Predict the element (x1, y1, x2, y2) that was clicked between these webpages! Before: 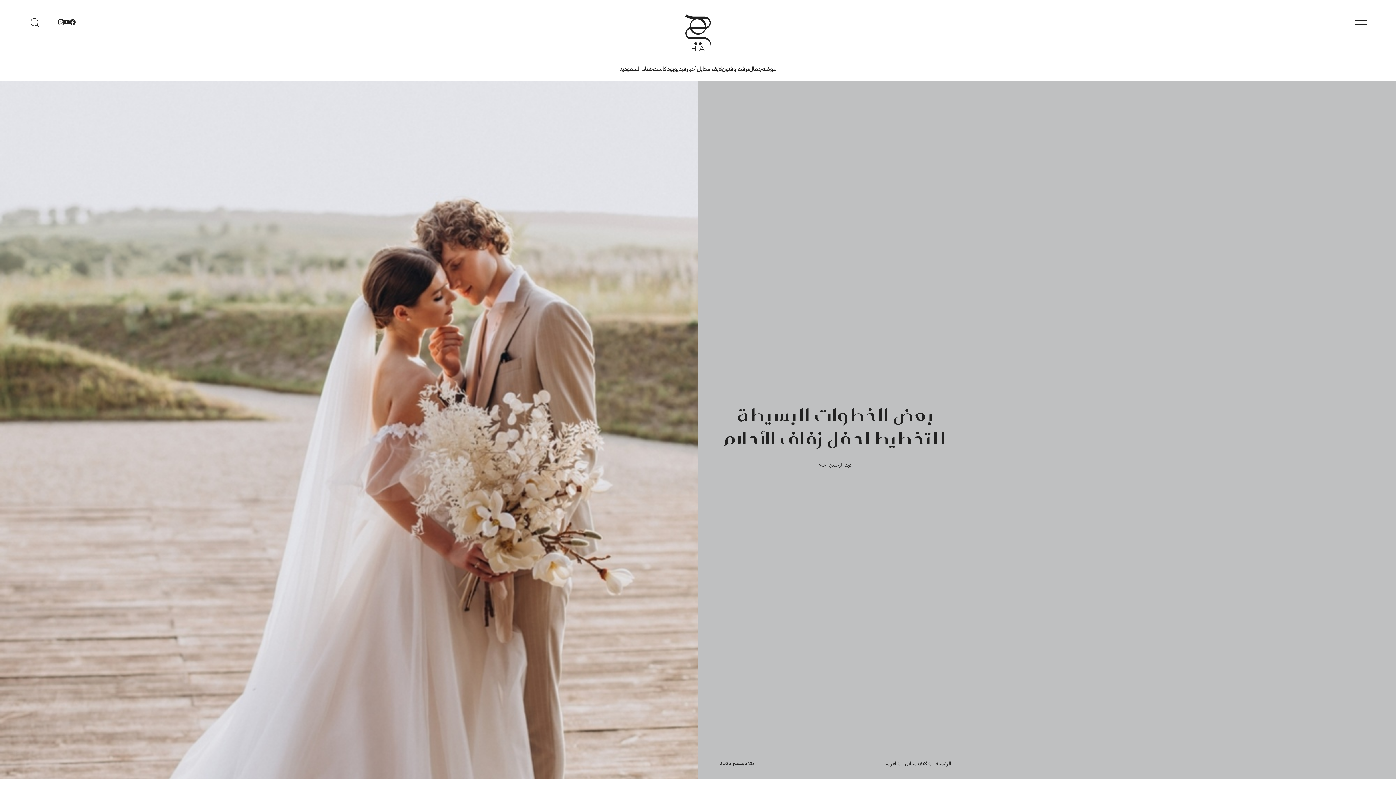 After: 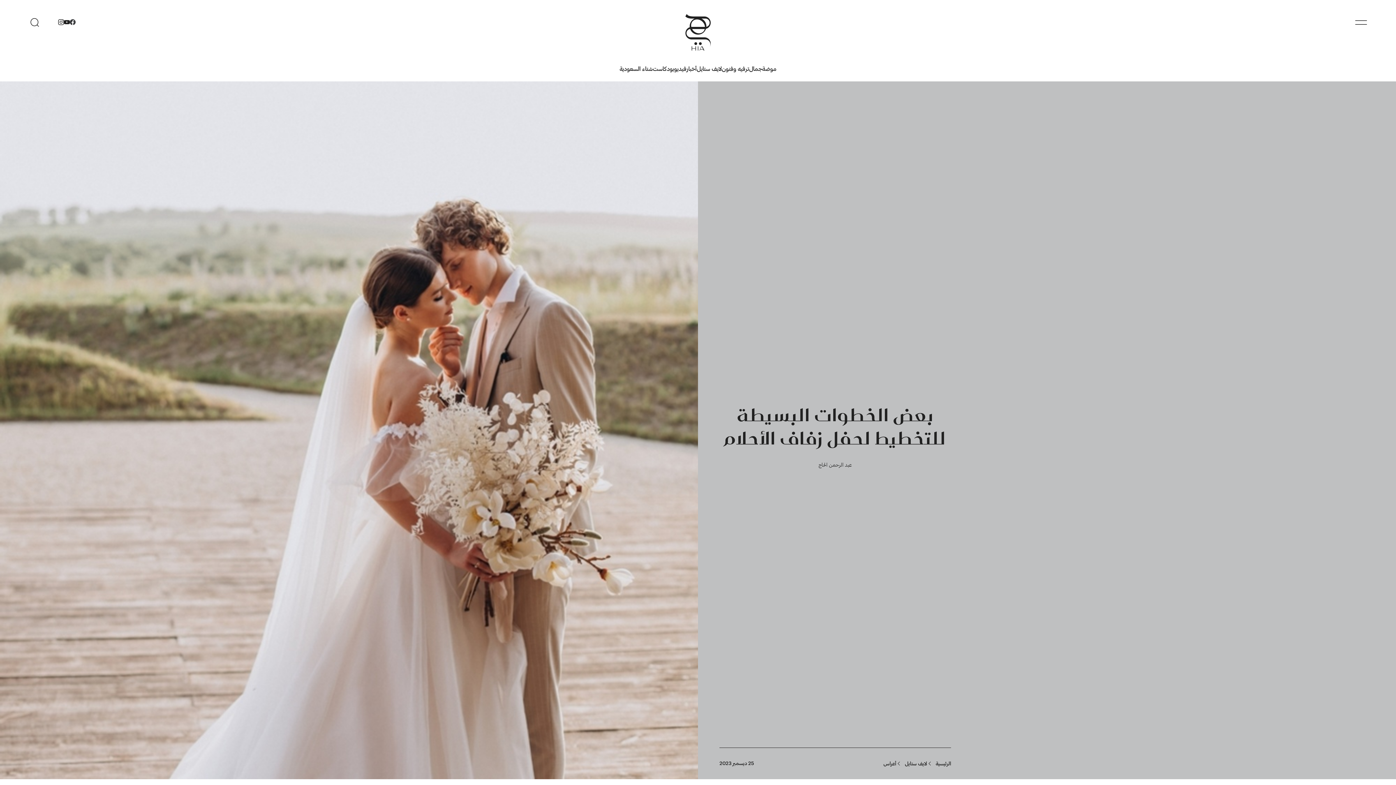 Action: bbox: (69, 18, 75, 26)